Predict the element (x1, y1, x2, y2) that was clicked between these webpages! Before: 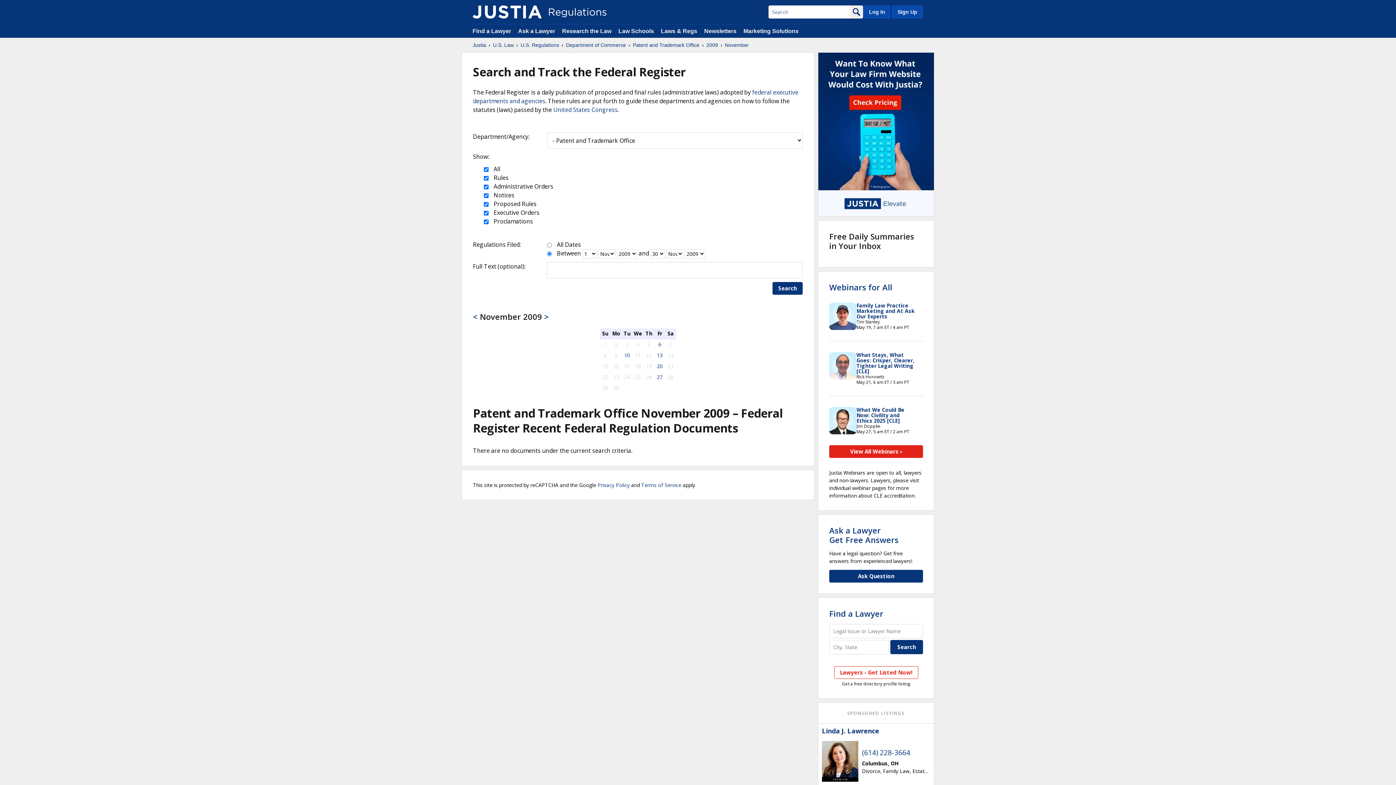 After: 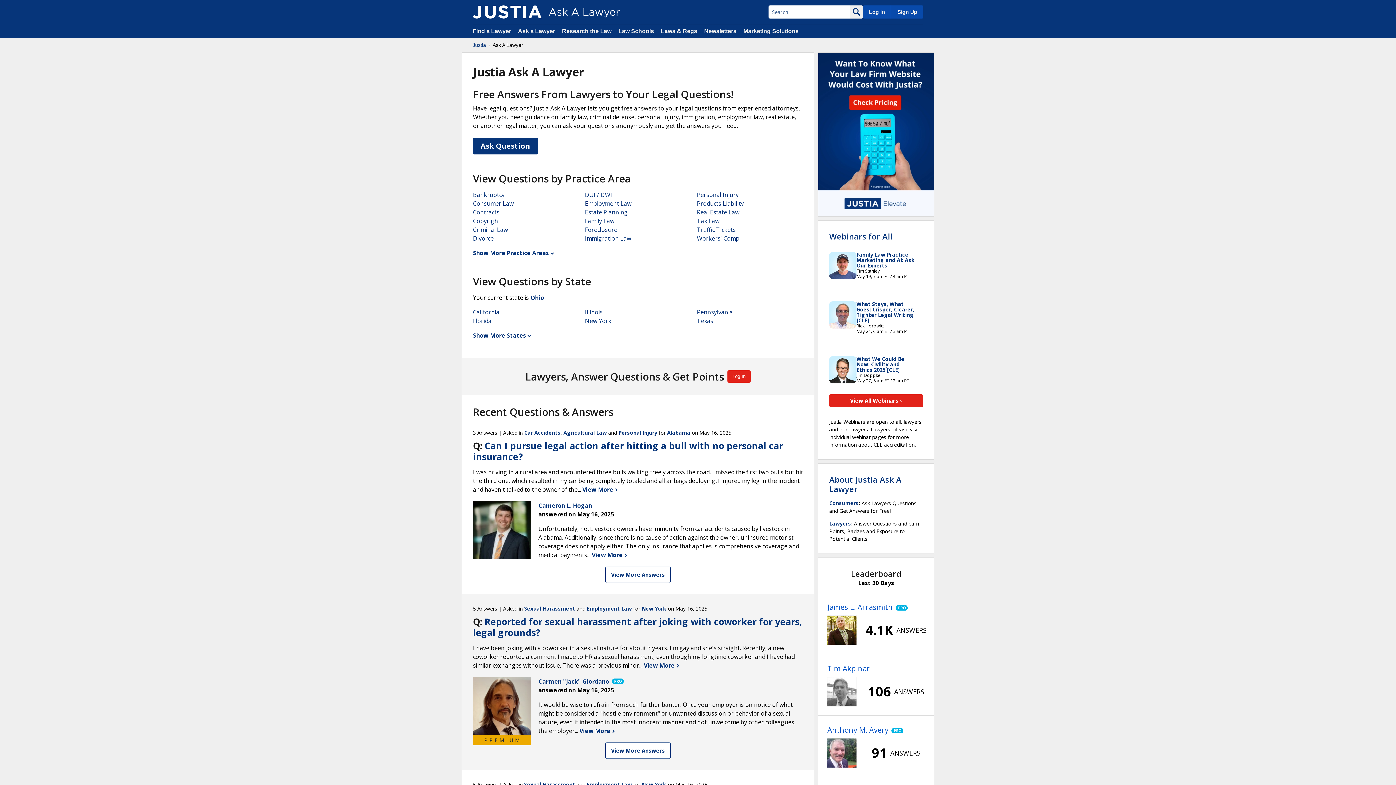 Action: bbox: (829, 525, 898, 545) label: Ask a Lawyer
Get Free Answers